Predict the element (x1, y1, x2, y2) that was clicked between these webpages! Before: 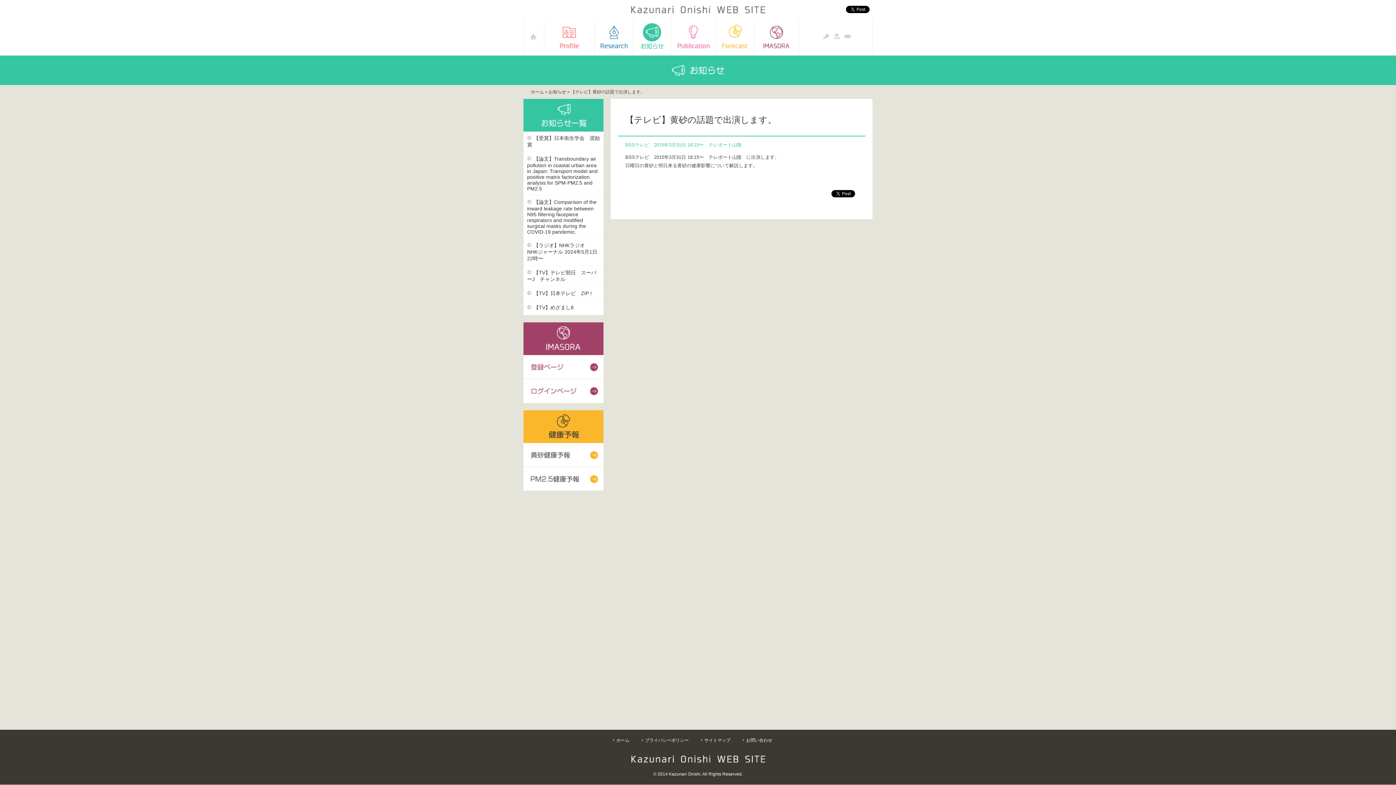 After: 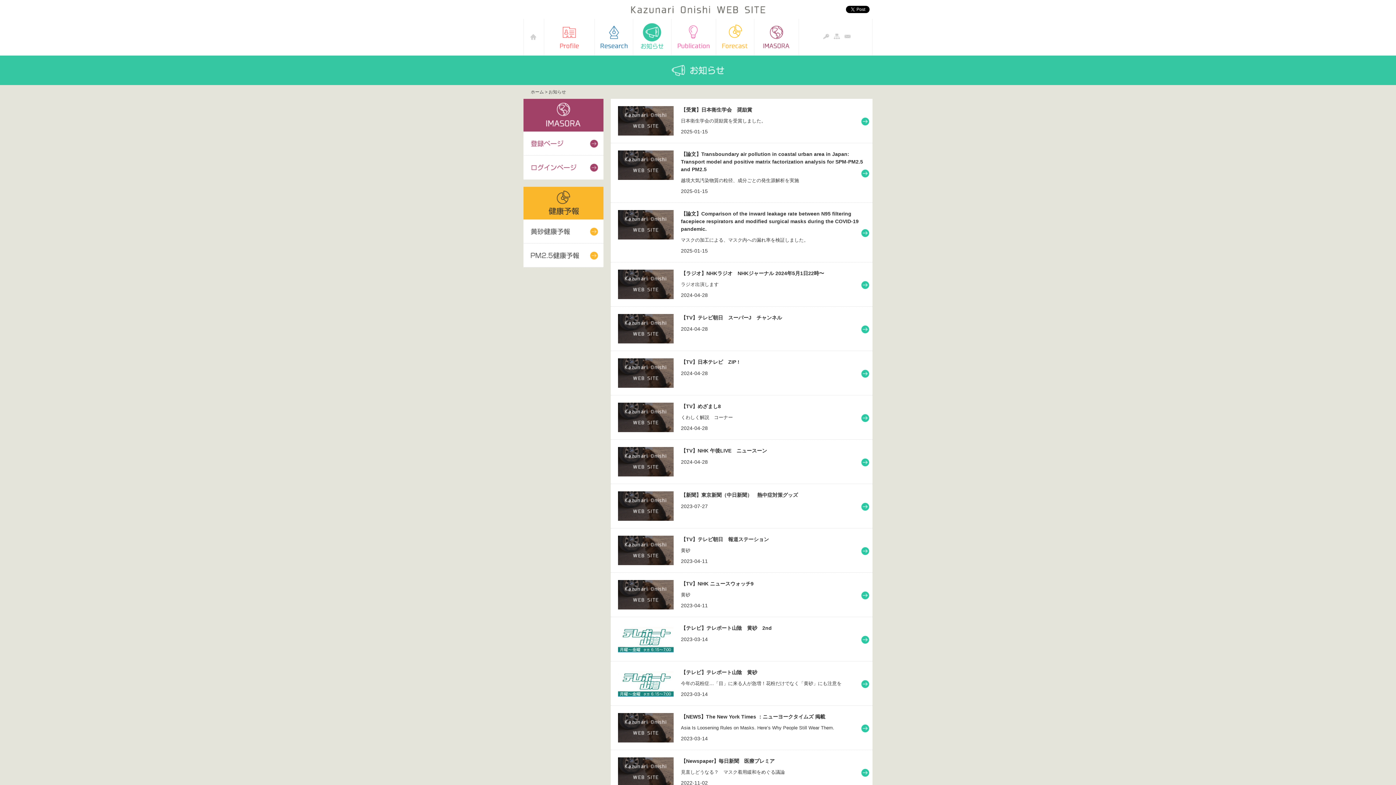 Action: bbox: (633, 18, 671, 55)